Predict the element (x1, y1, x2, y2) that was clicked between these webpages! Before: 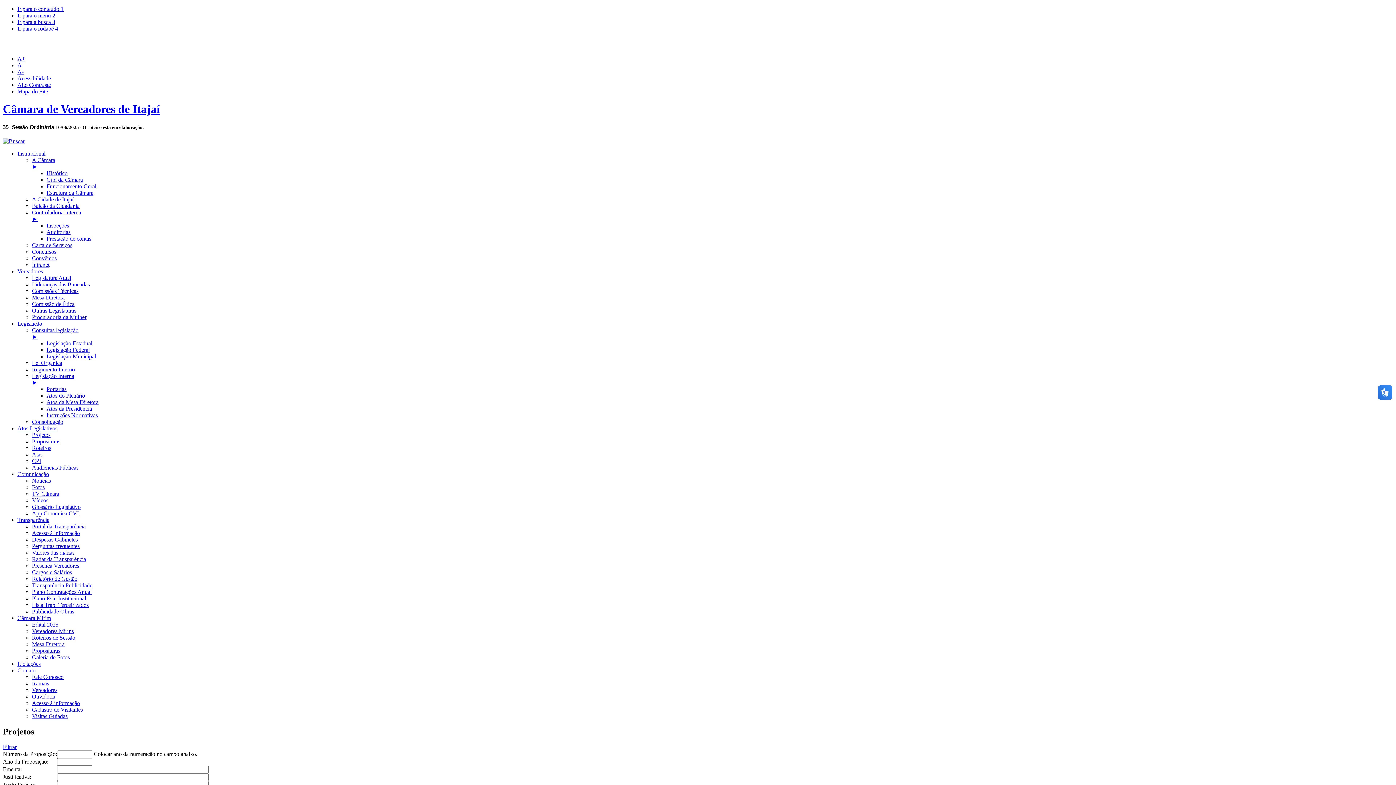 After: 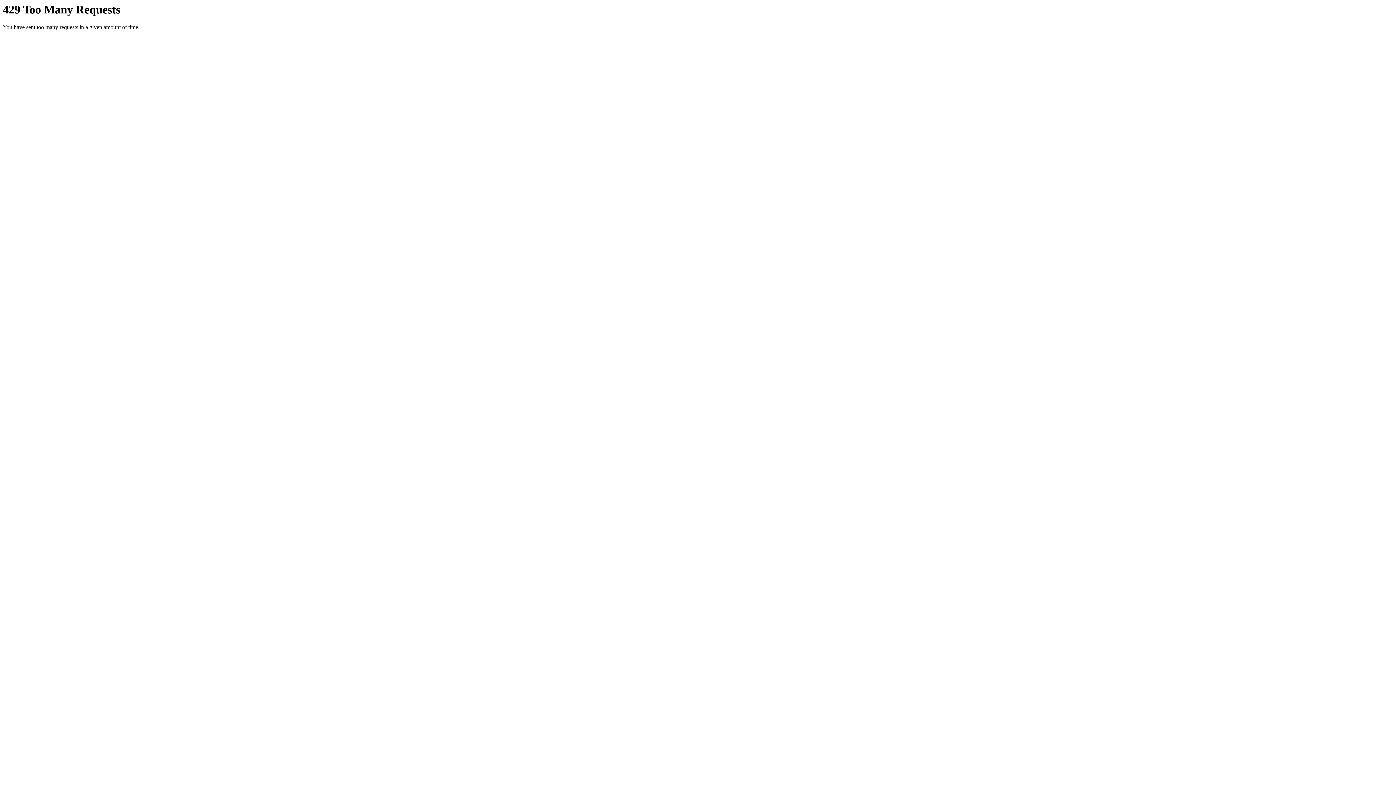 Action: label: Fotos bbox: (32, 484, 44, 490)